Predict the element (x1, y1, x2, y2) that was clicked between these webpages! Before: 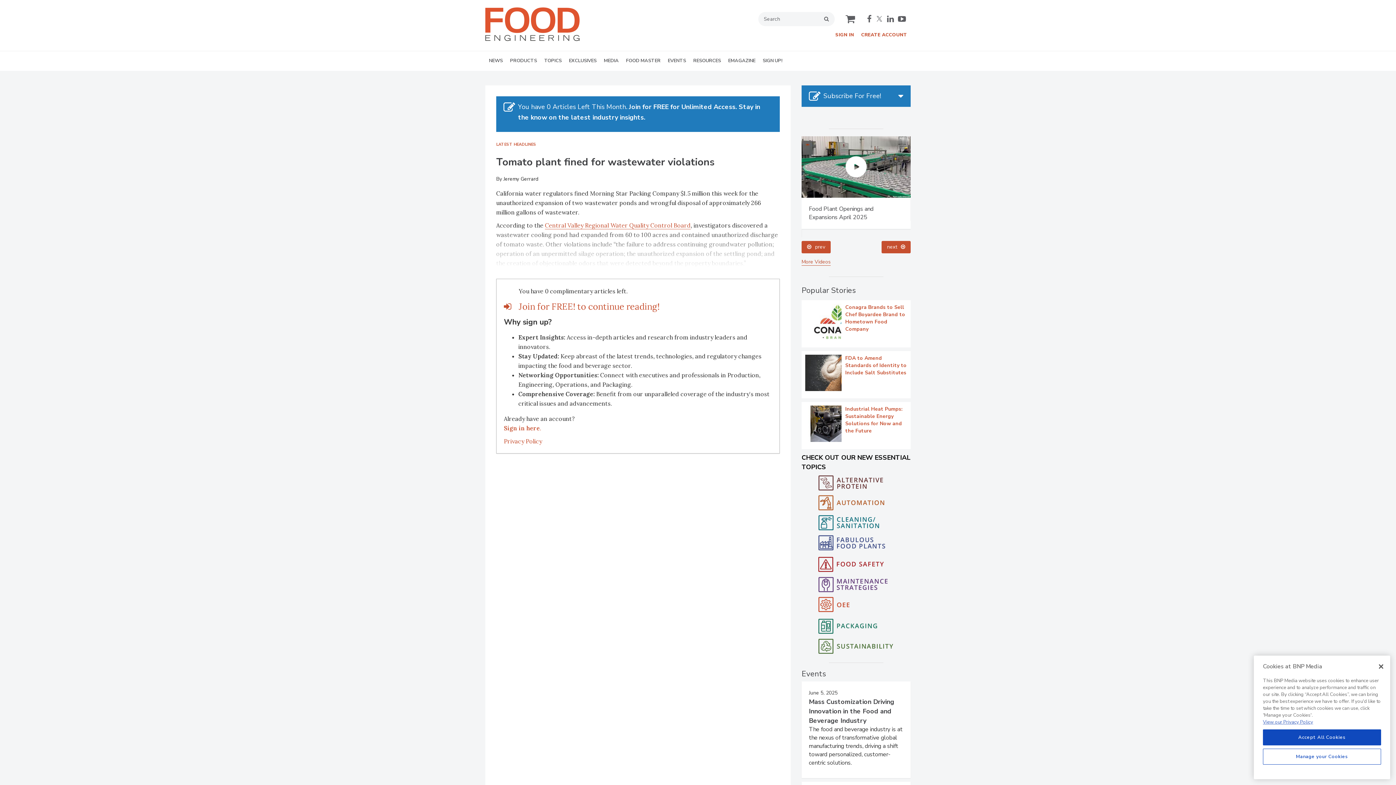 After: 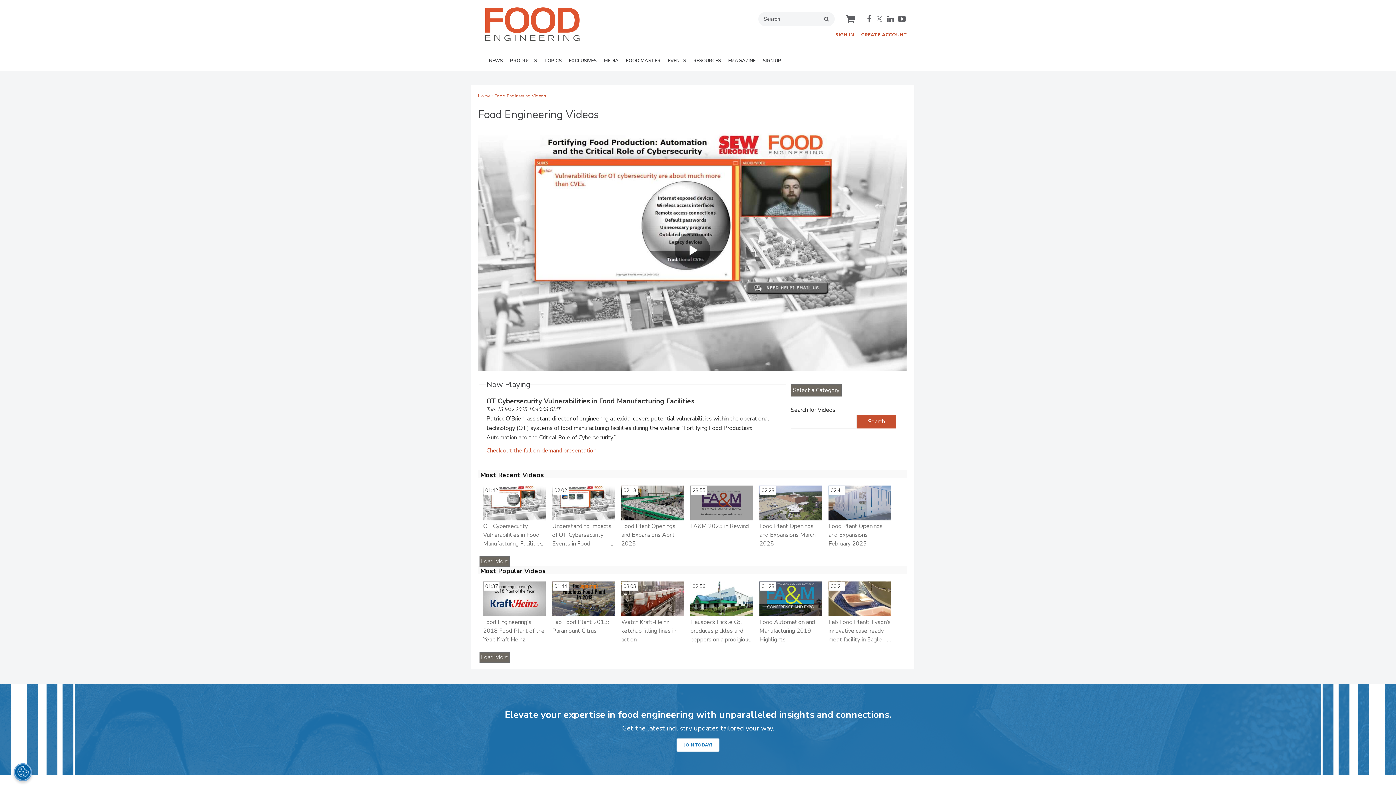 Action: label: More Videos bbox: (801, 524, 830, 531)